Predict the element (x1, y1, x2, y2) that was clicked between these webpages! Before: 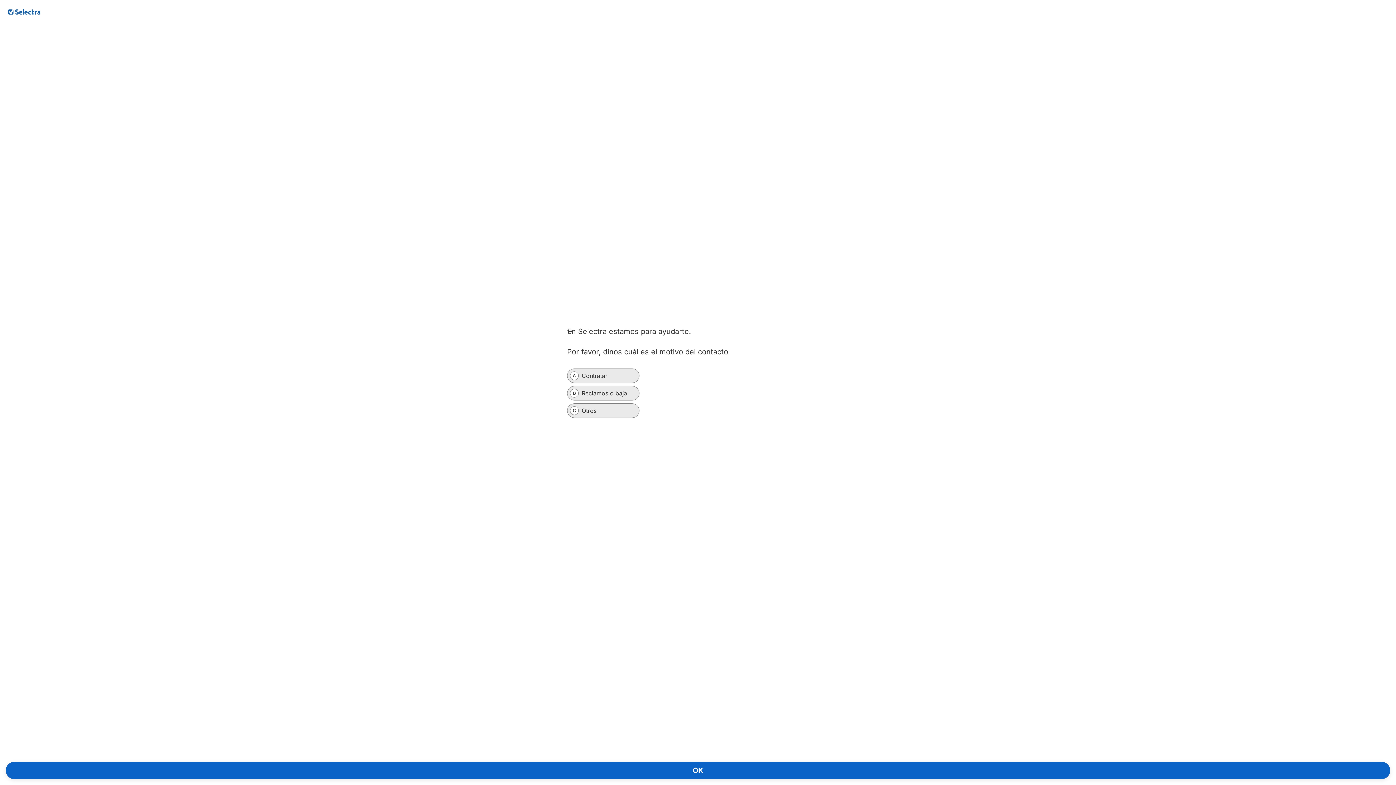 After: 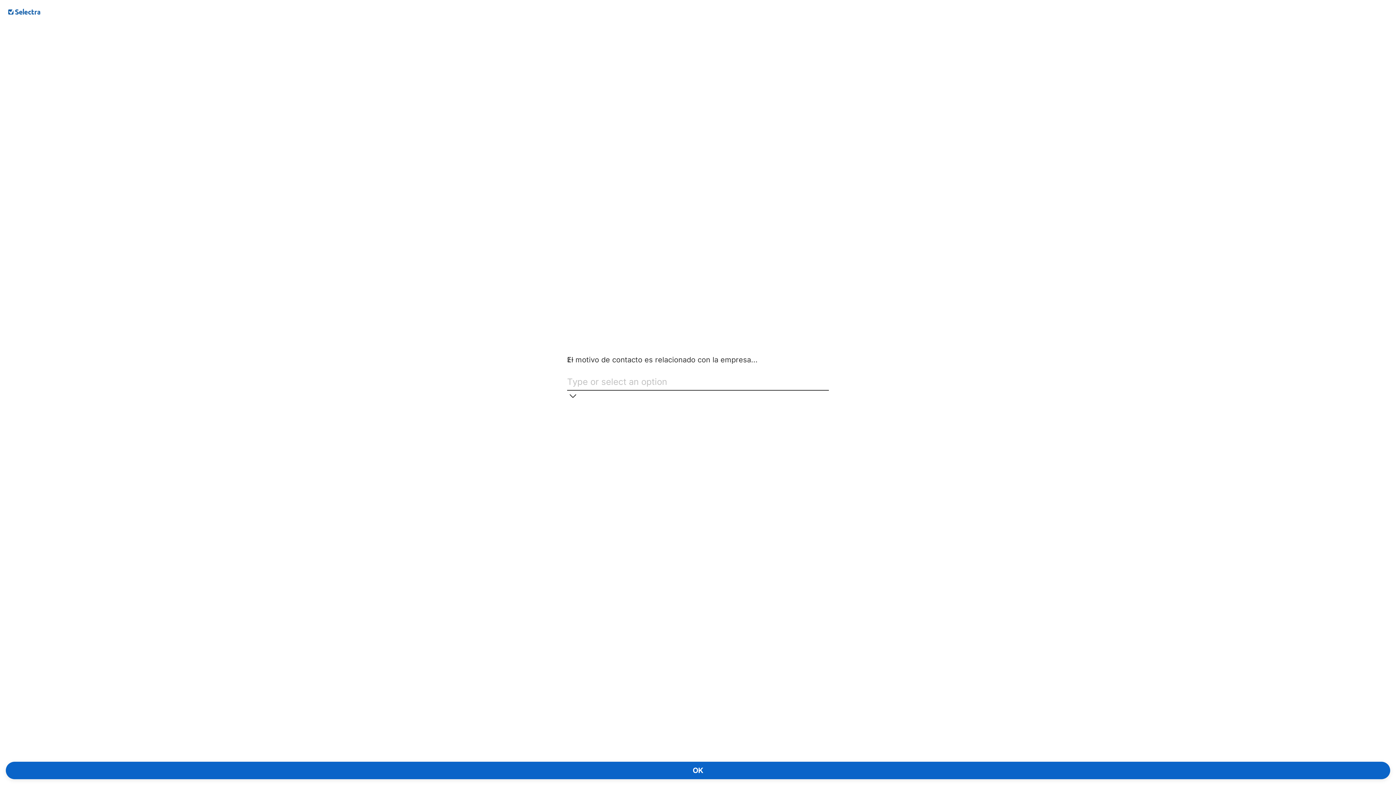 Action: label: OK bbox: (5, 762, 1390, 779)